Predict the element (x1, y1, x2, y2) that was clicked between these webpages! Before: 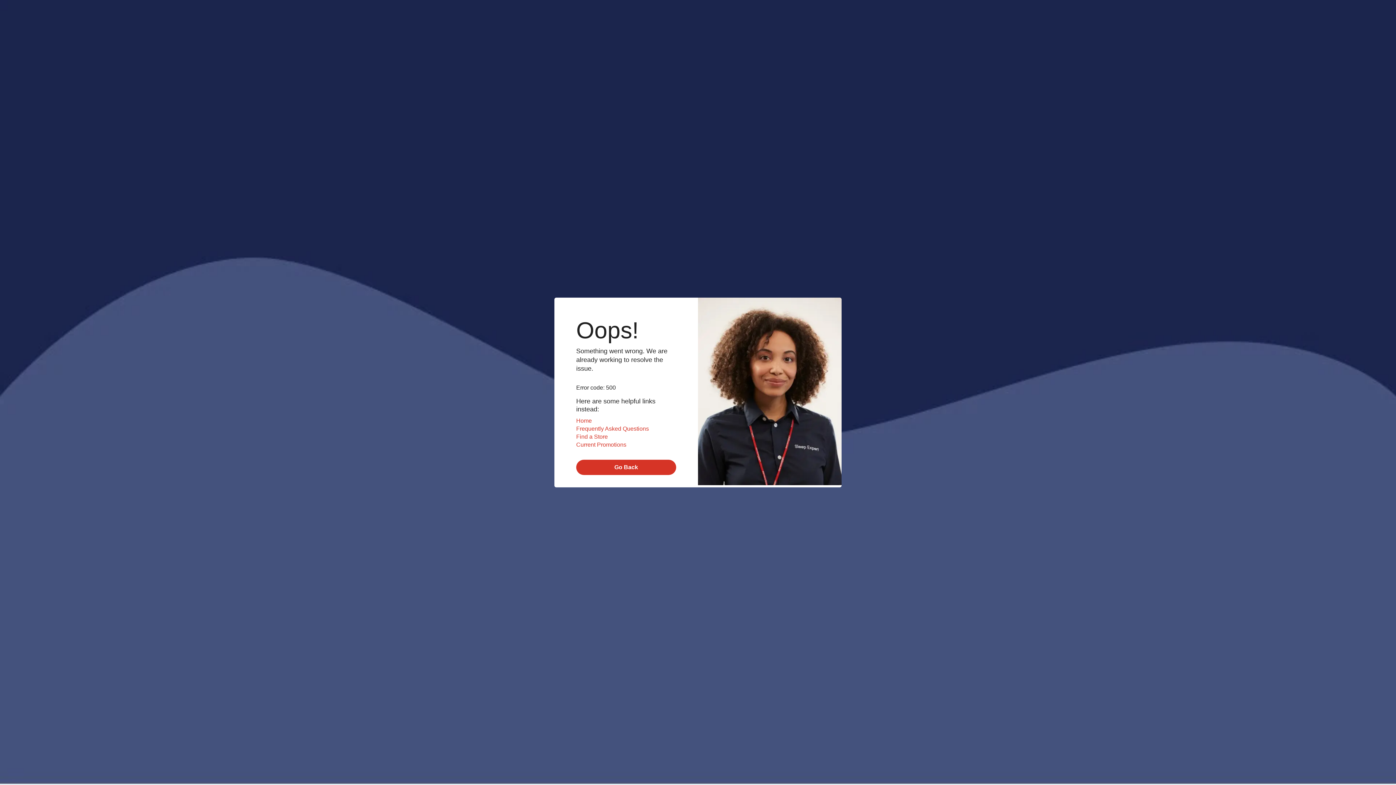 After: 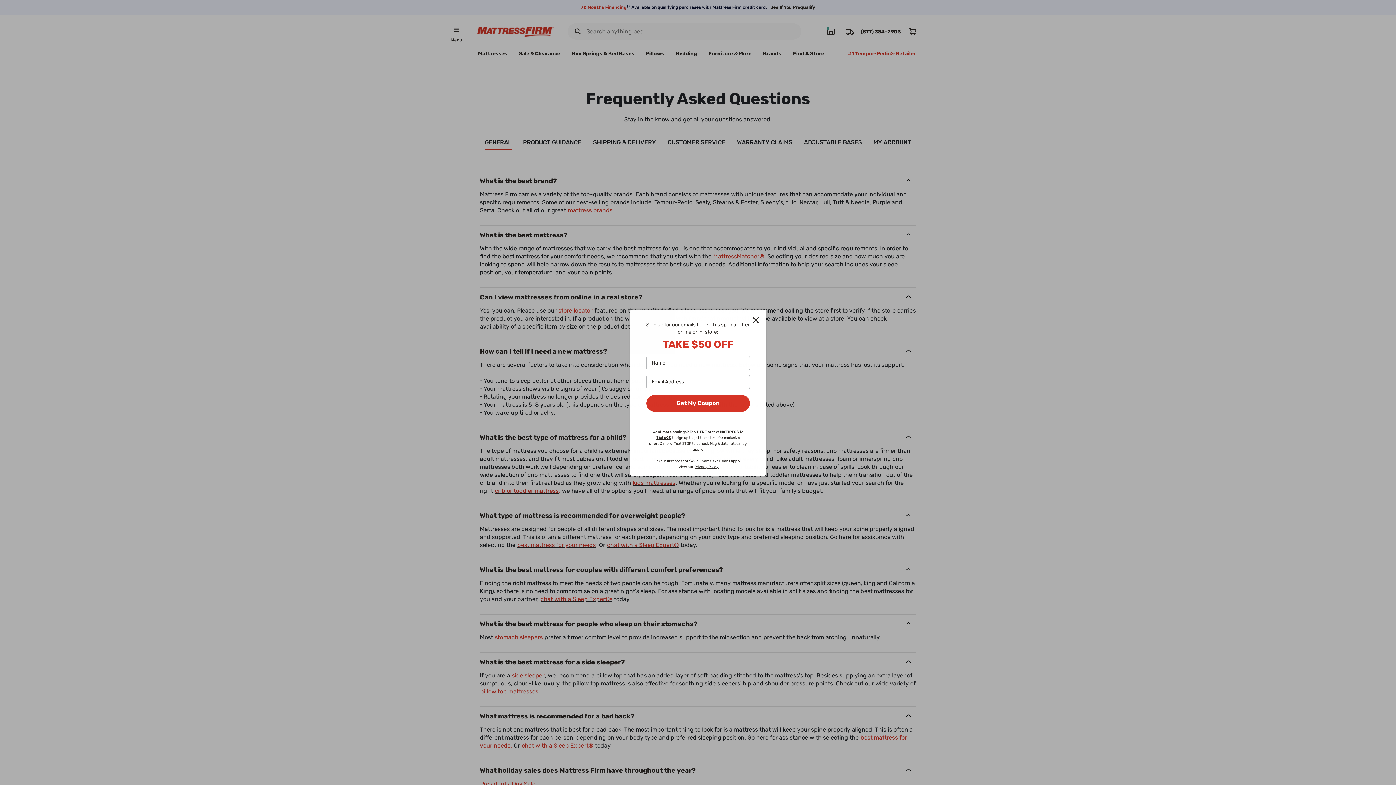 Action: label: Frequently Asked Questions bbox: (576, 425, 649, 432)